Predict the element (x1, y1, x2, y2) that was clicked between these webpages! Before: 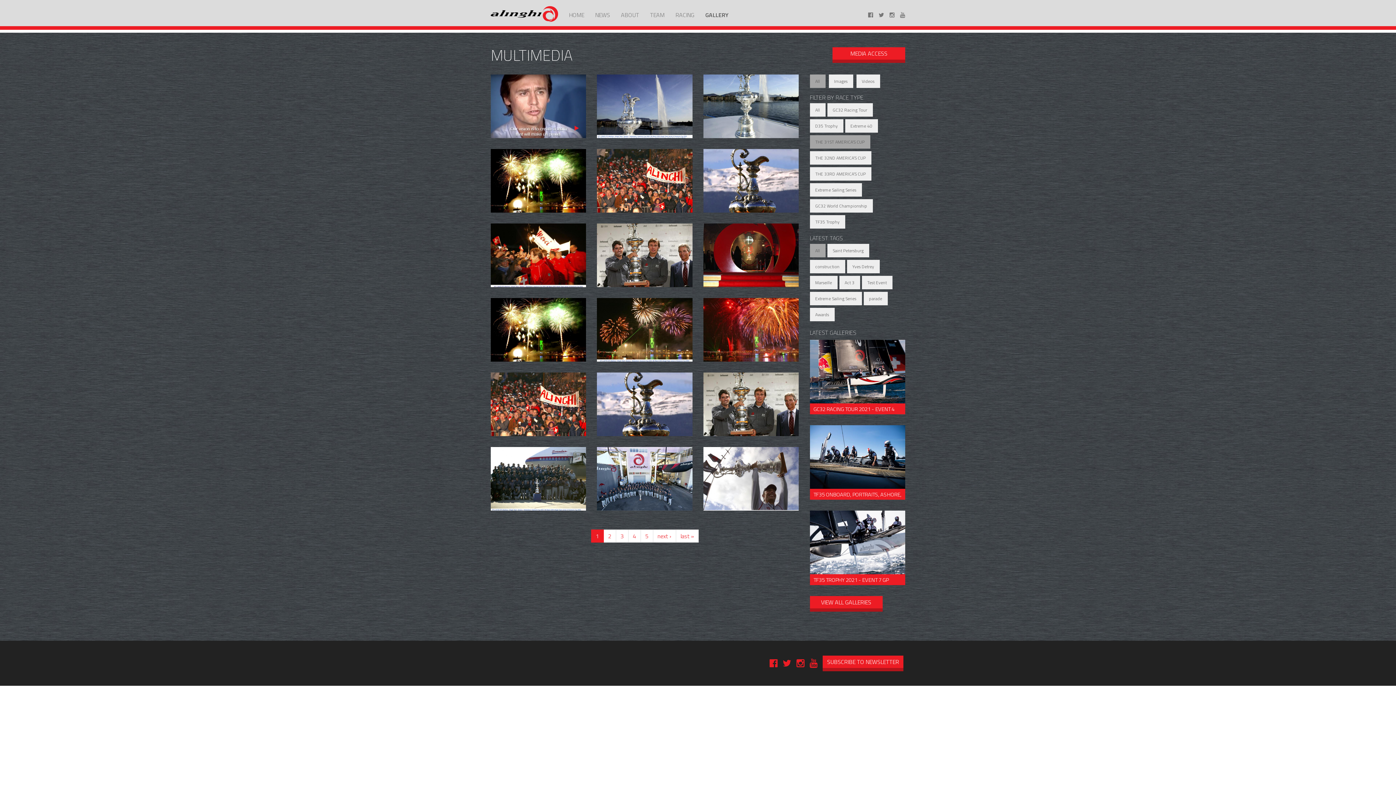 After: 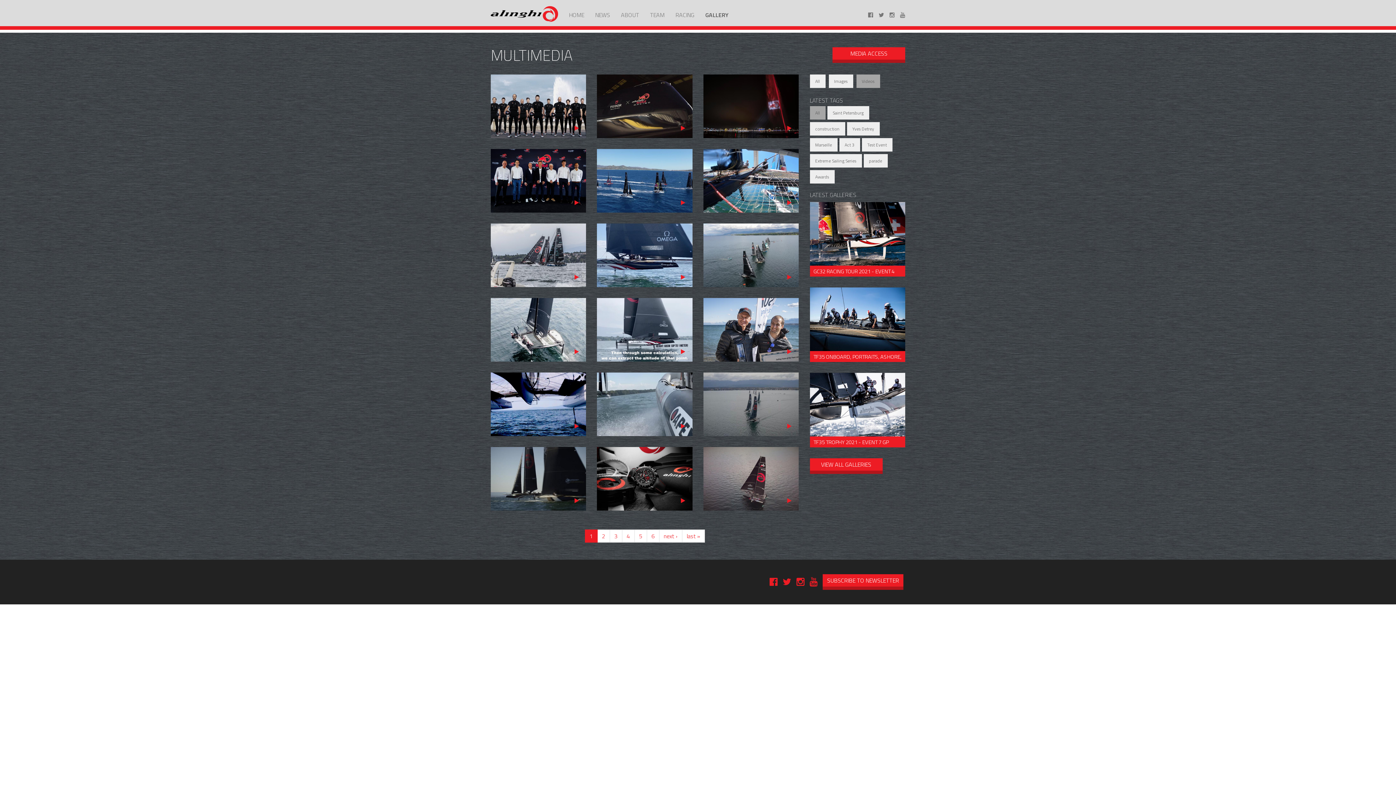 Action: bbox: (856, 74, 880, 88) label: Videos